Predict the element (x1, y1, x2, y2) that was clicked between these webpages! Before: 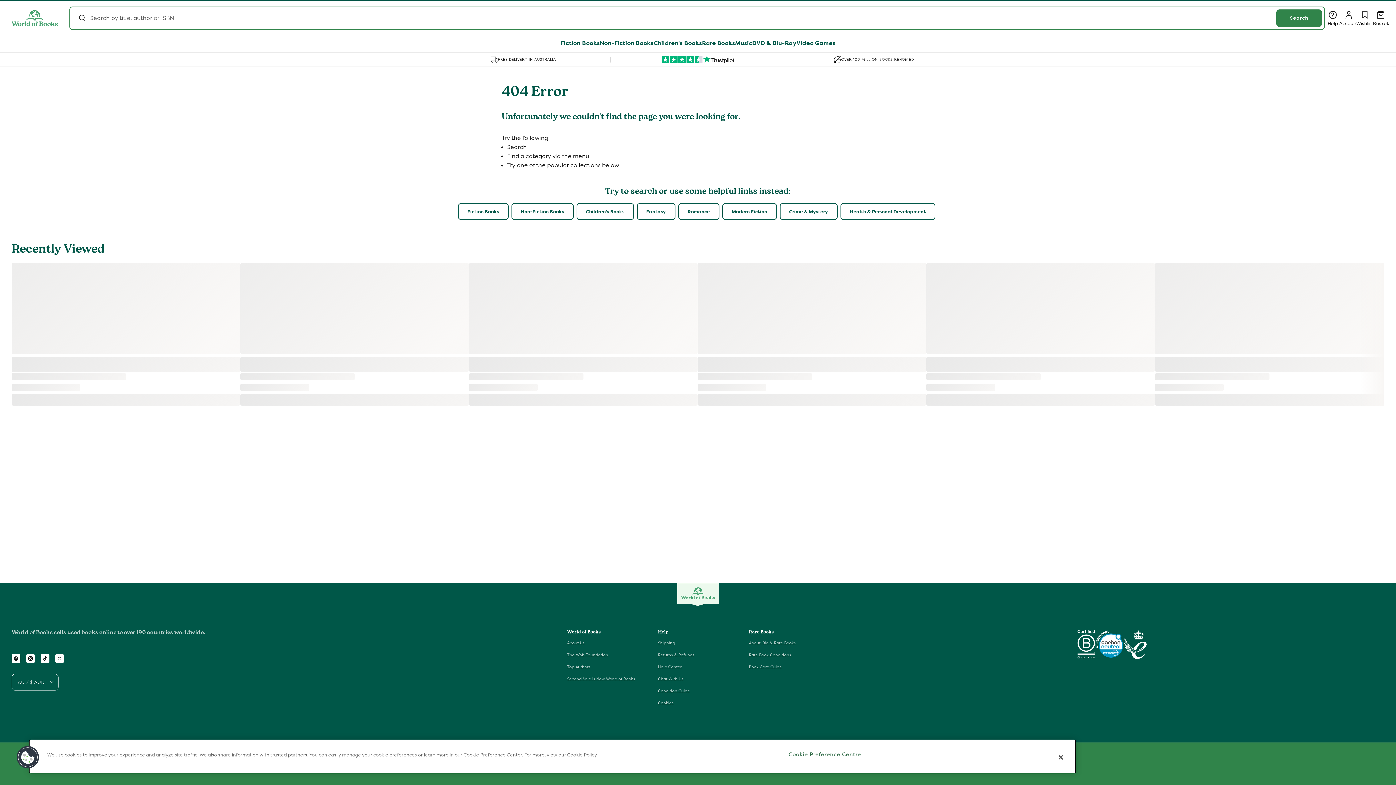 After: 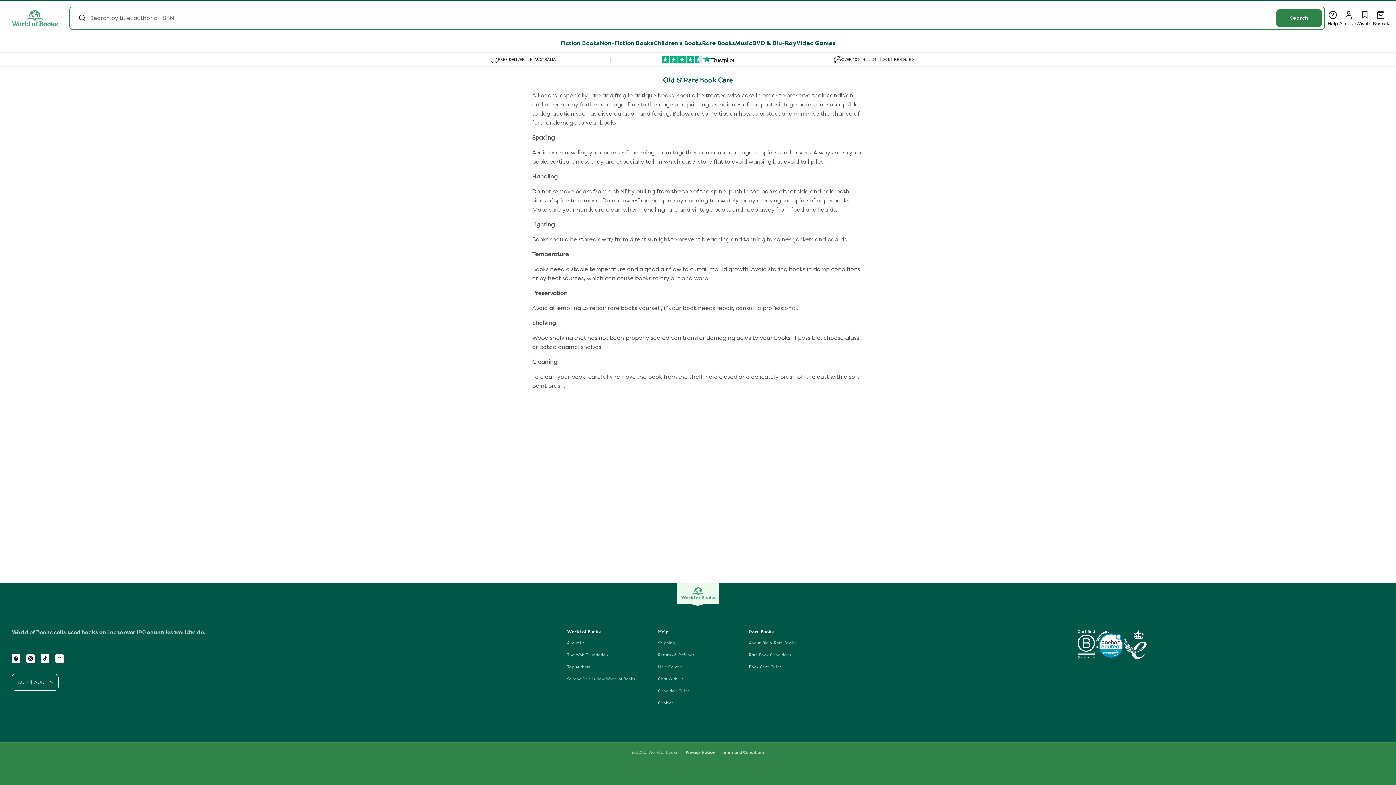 Action: label: Book Care Guide bbox: (749, 661, 782, 673)